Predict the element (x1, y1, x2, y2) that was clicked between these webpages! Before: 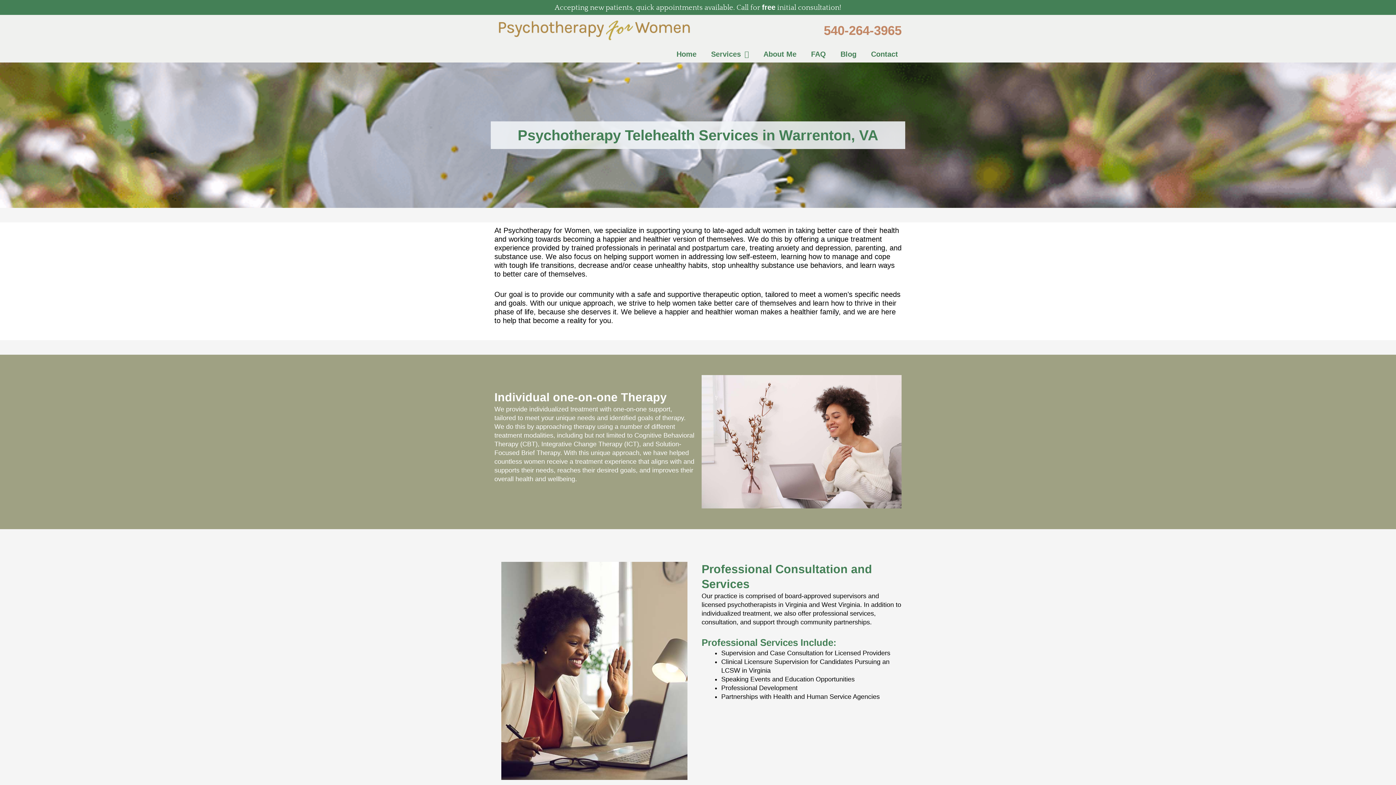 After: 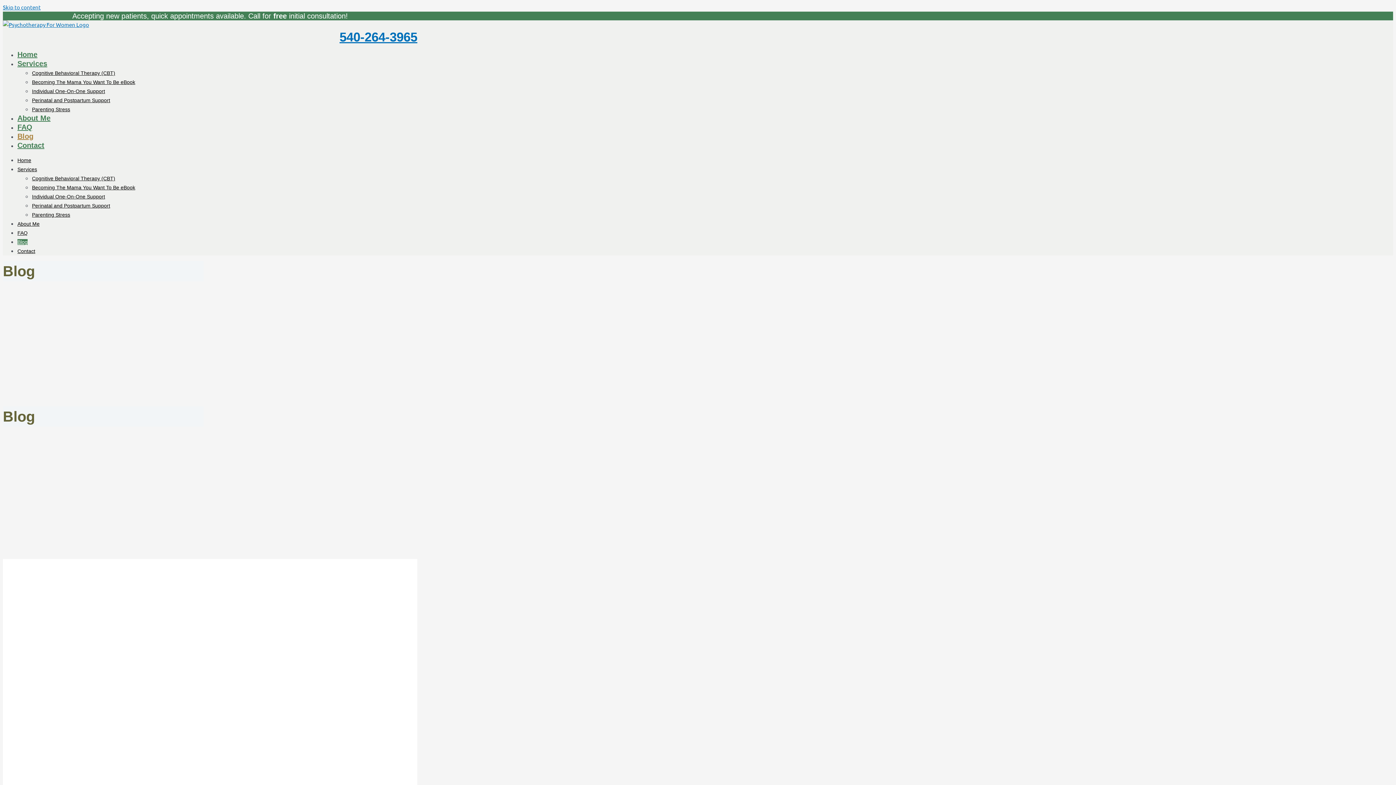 Action: label: Blog bbox: (833, 45, 864, 62)